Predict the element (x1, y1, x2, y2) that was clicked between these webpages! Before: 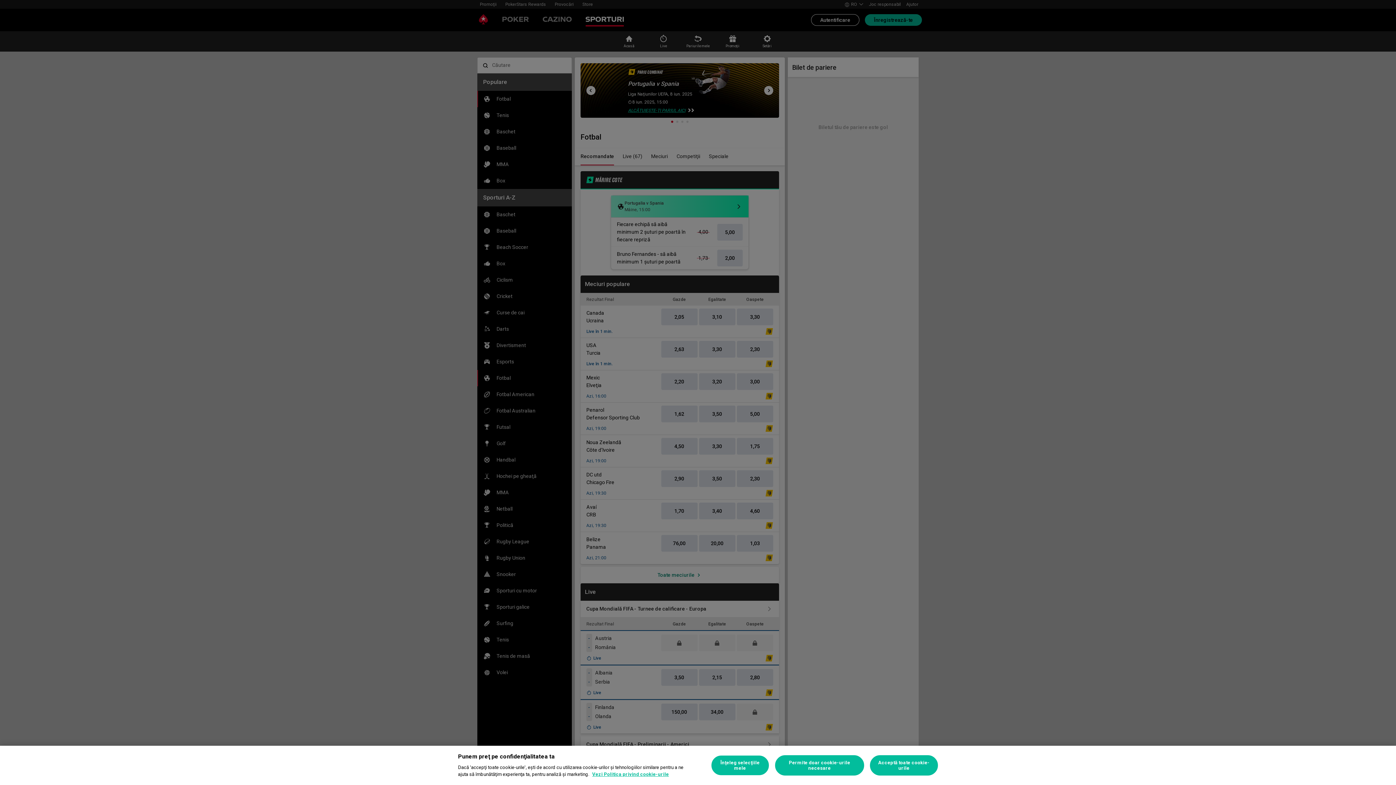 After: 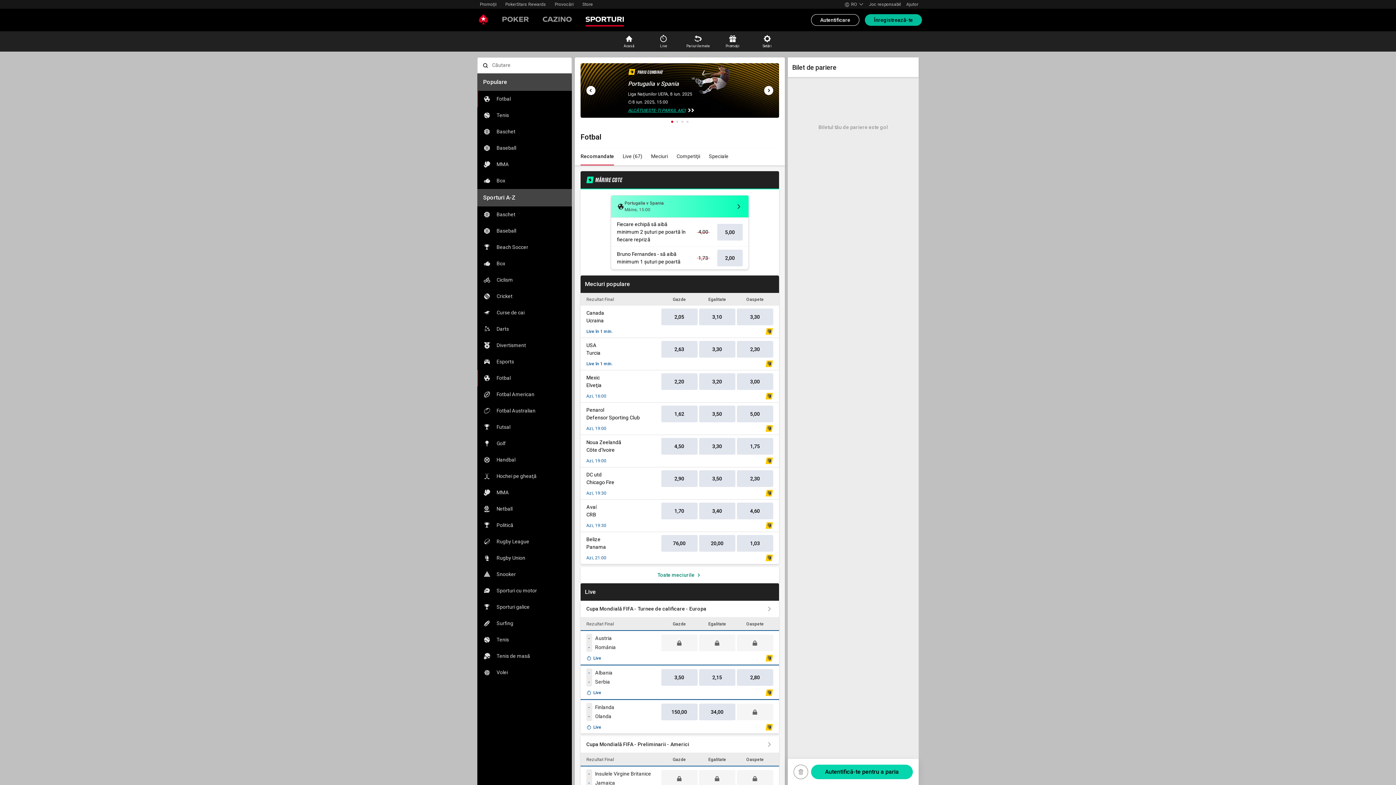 Action: label: Permite doar cookie-urile necesare bbox: (775, 755, 864, 776)